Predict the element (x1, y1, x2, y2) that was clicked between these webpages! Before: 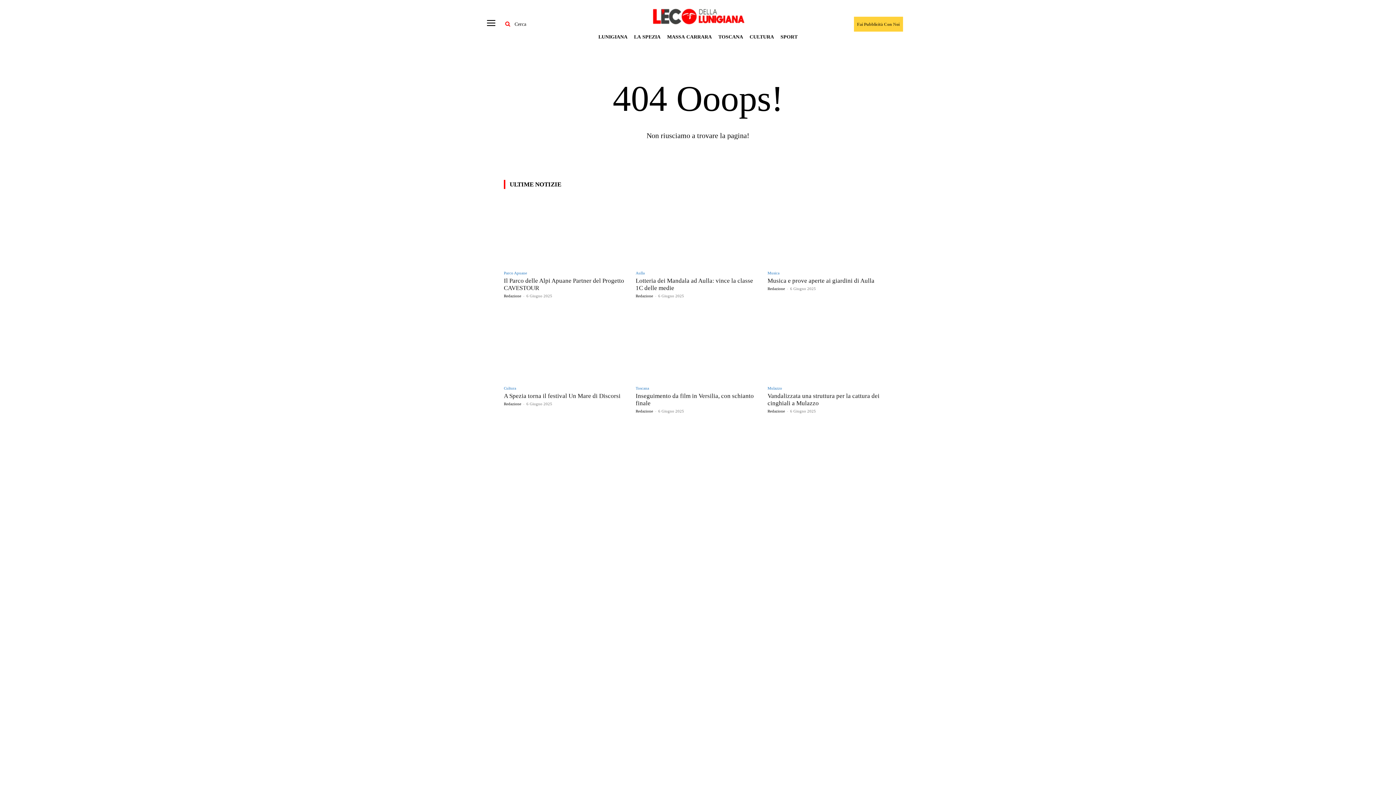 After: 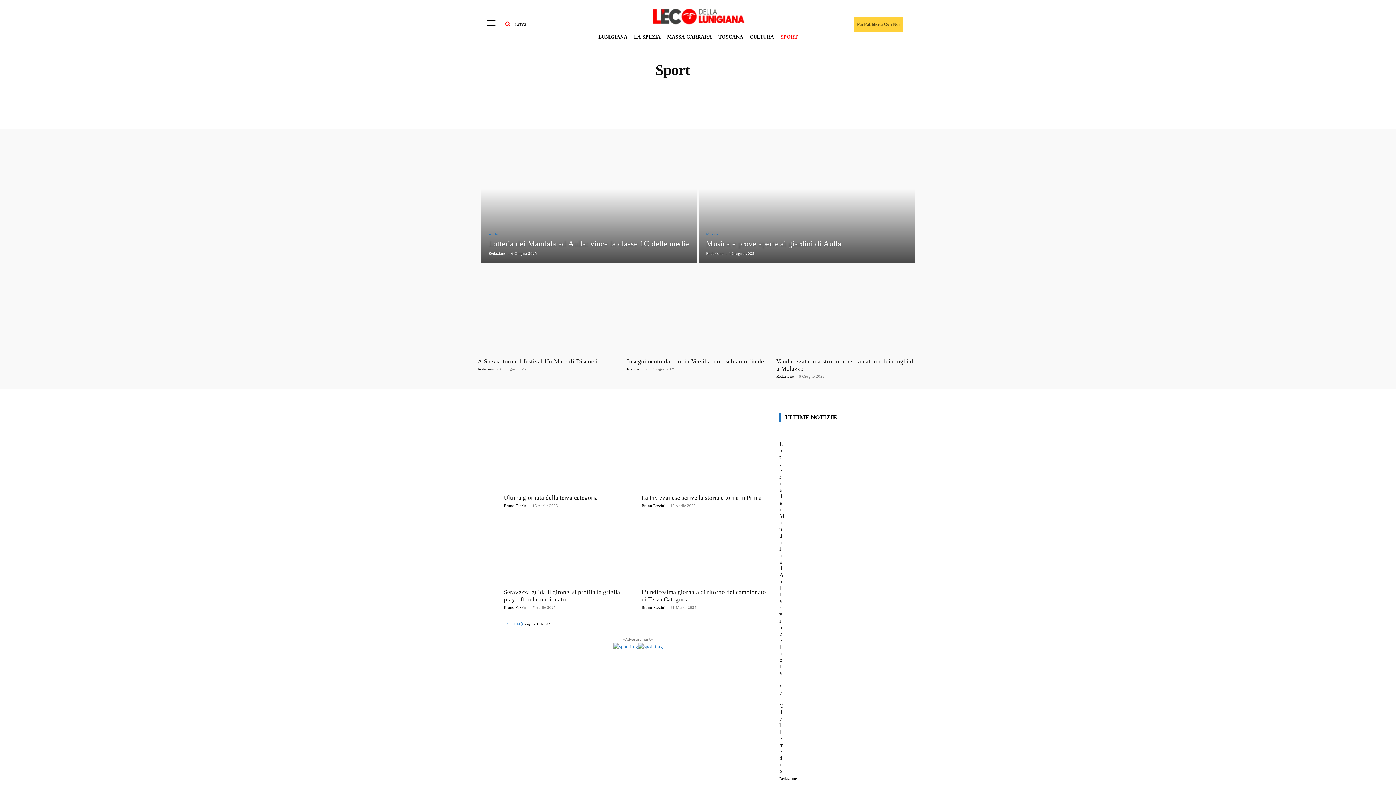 Action: label: SPORT bbox: (777, 29, 801, 44)